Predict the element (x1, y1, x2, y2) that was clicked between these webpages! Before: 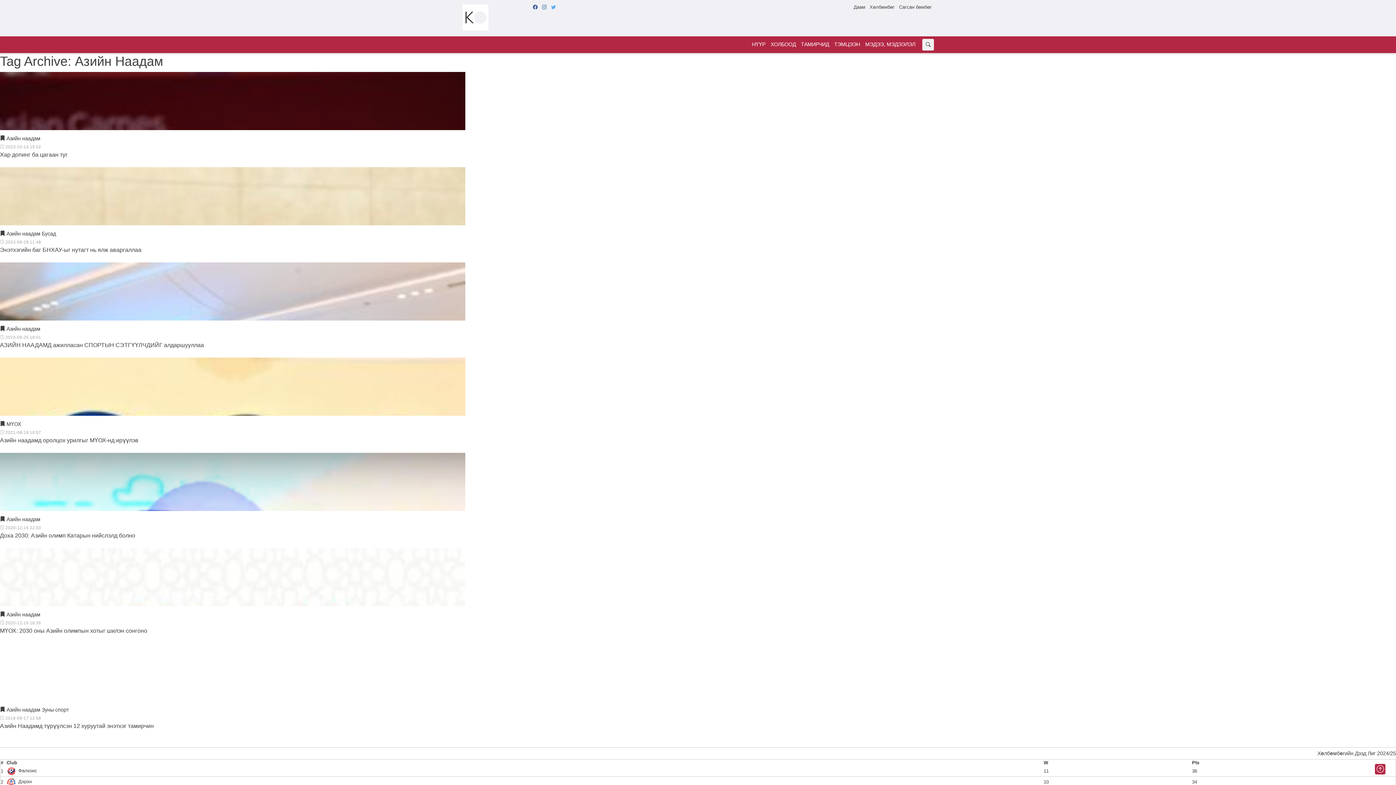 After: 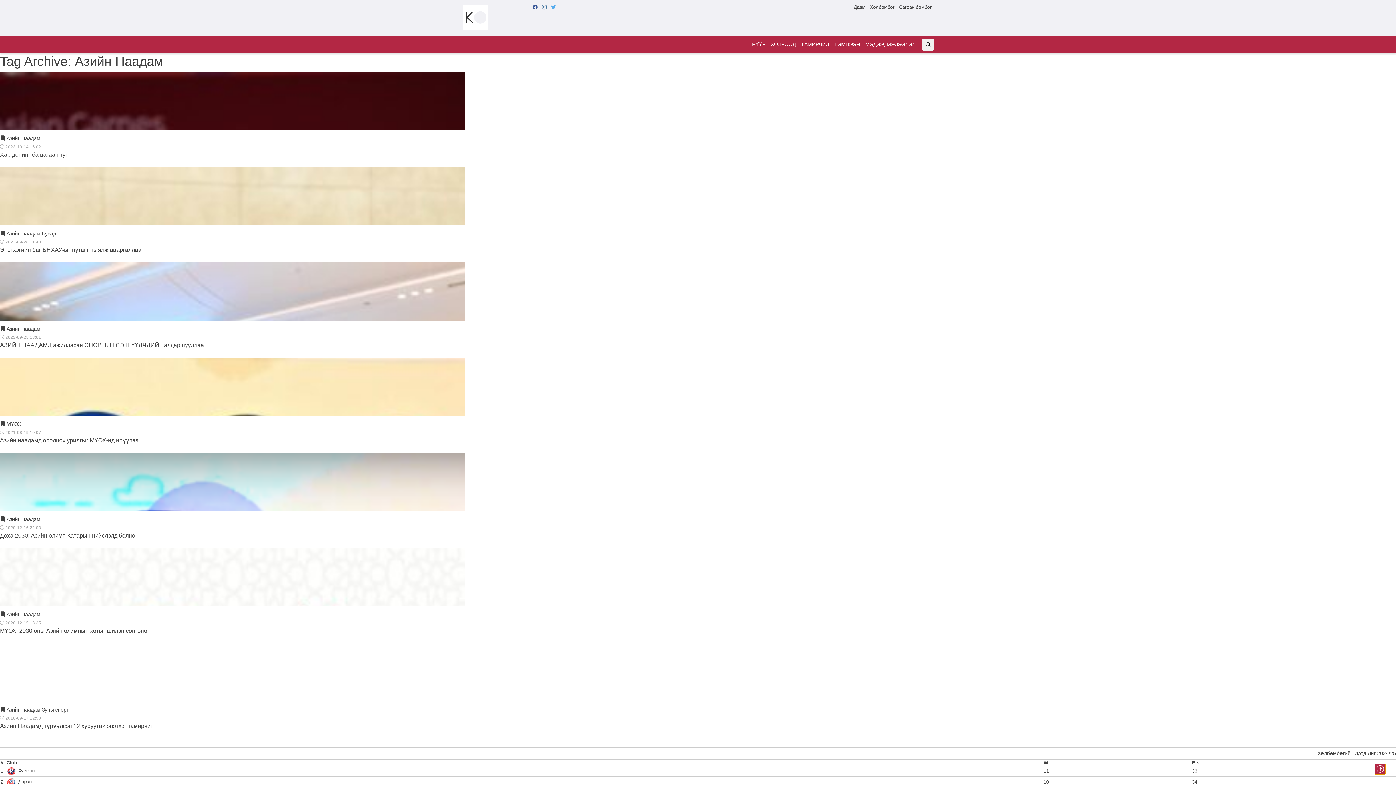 Action: bbox: (1375, 764, 1385, 774)